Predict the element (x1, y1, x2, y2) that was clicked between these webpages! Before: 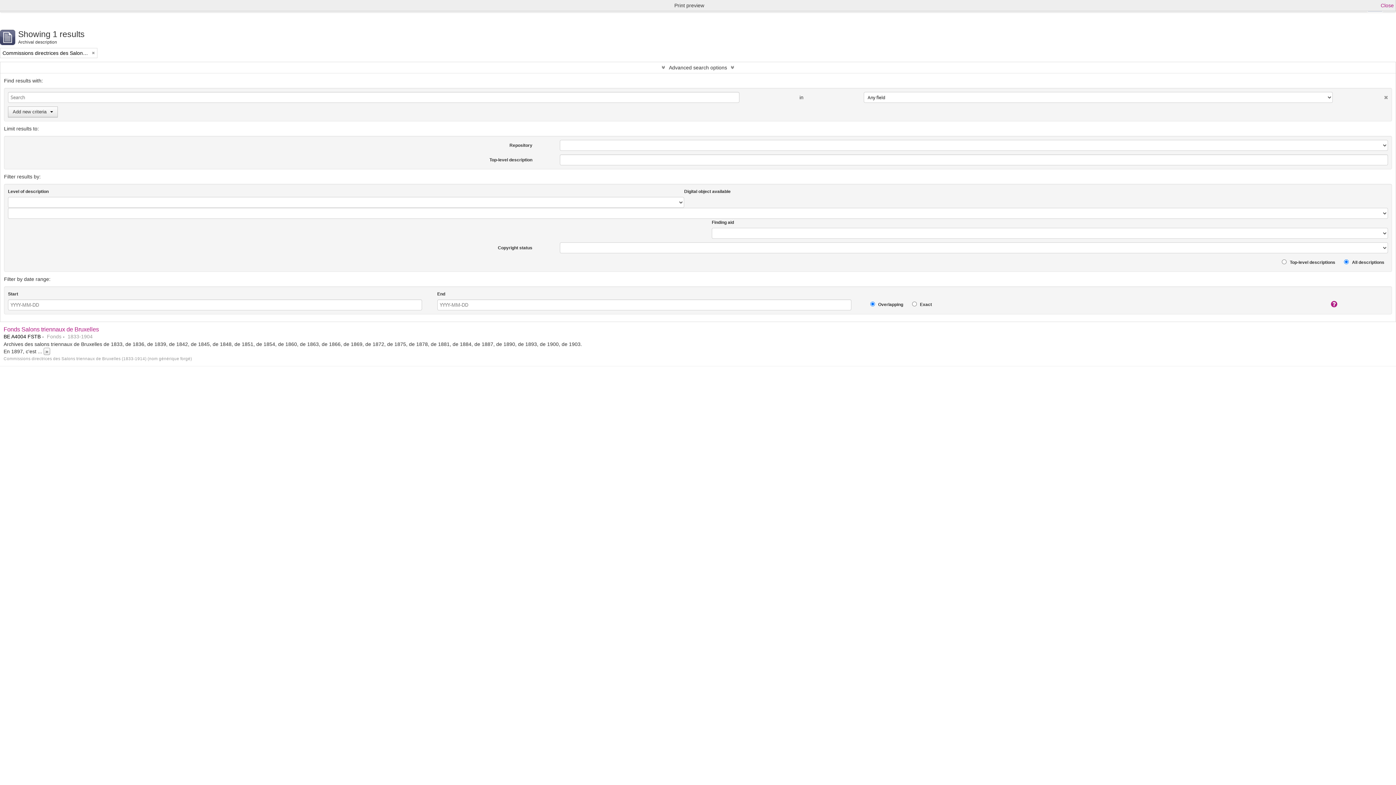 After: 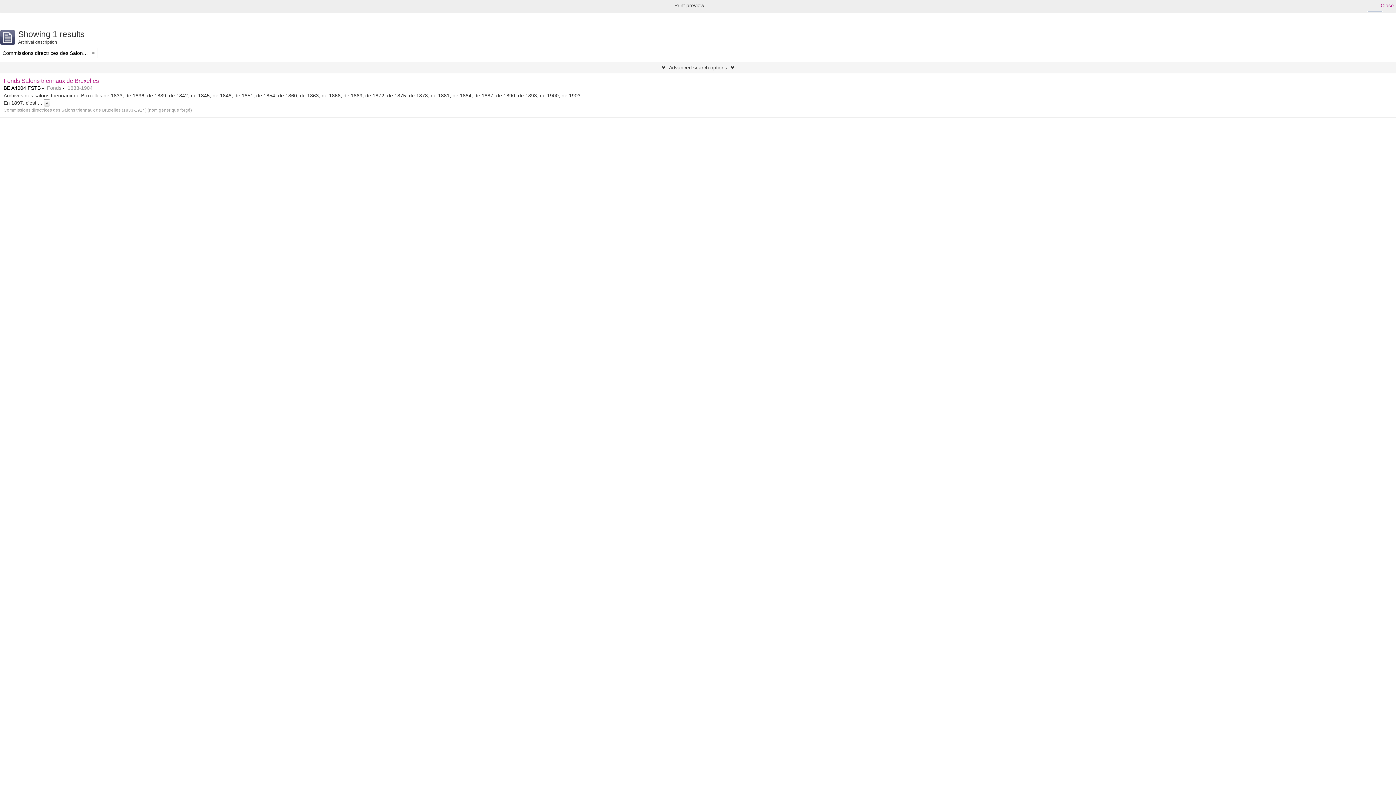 Action: bbox: (0, 62, 1396, 73) label: Advanced search options